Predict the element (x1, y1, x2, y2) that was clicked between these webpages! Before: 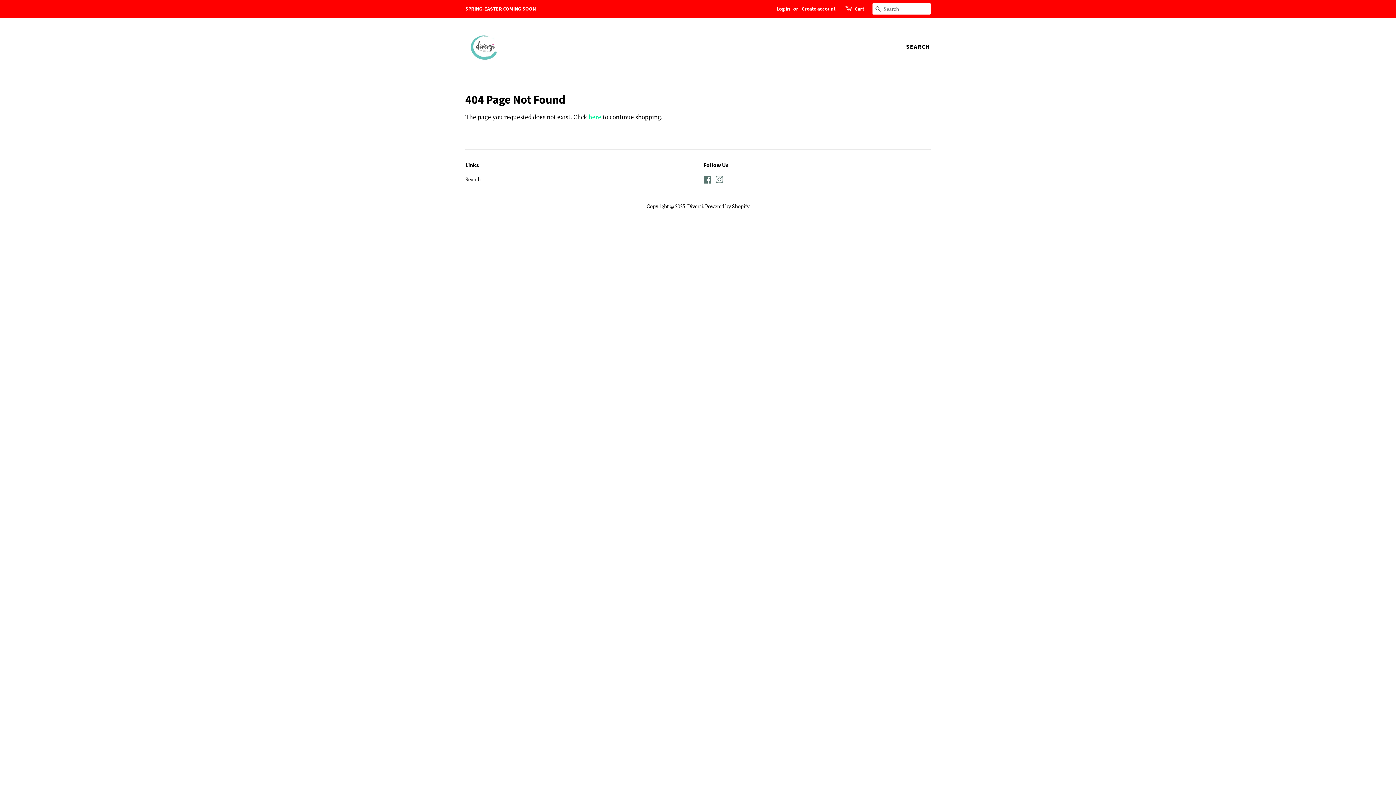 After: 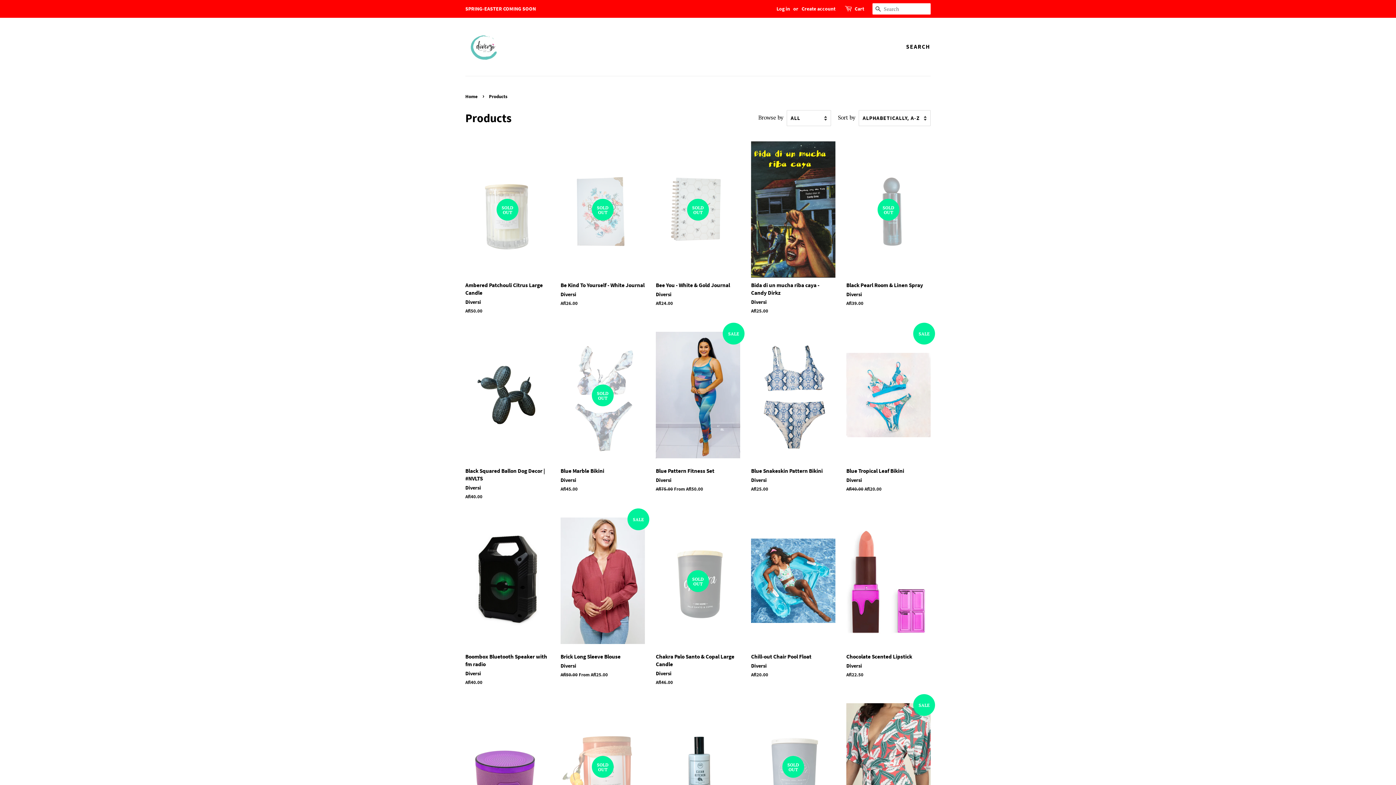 Action: label: here bbox: (588, 112, 601, 121)